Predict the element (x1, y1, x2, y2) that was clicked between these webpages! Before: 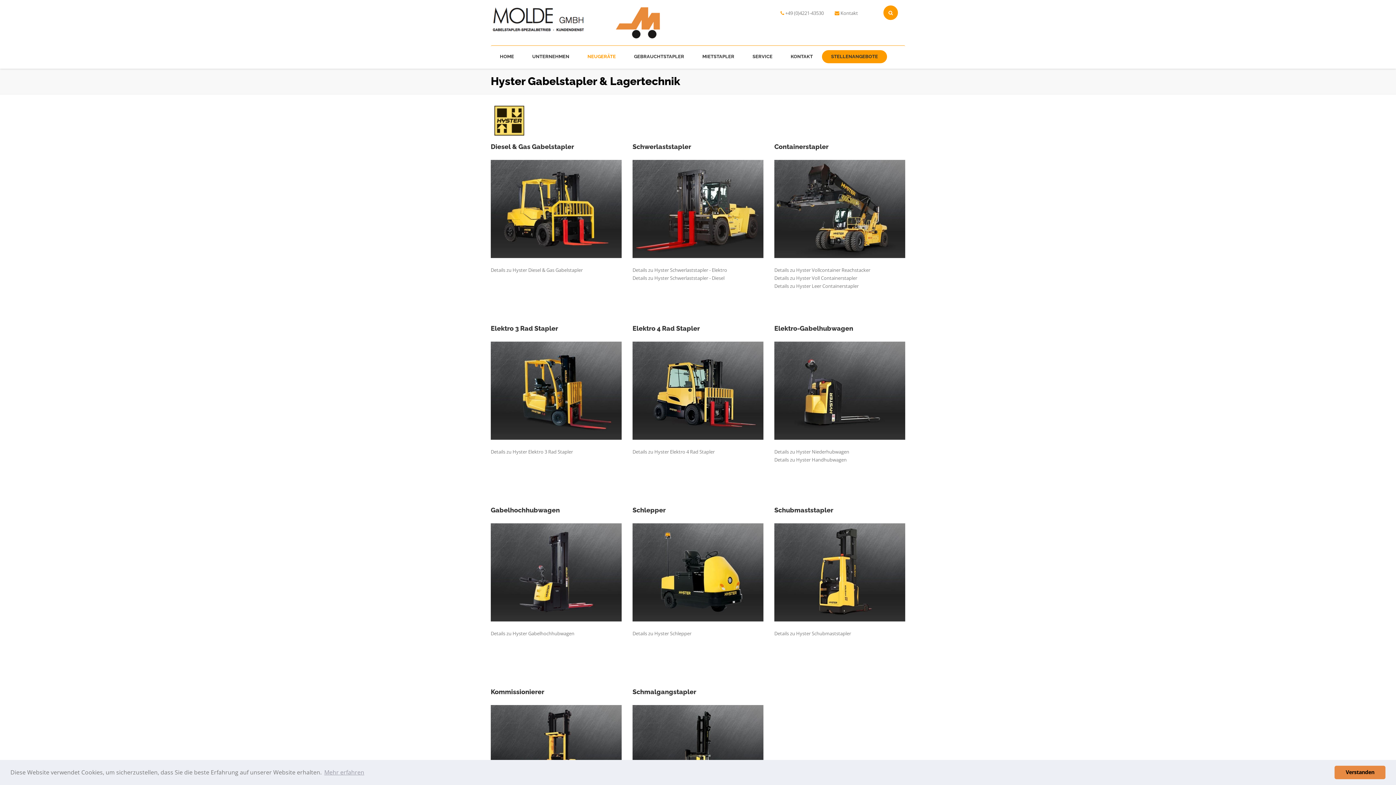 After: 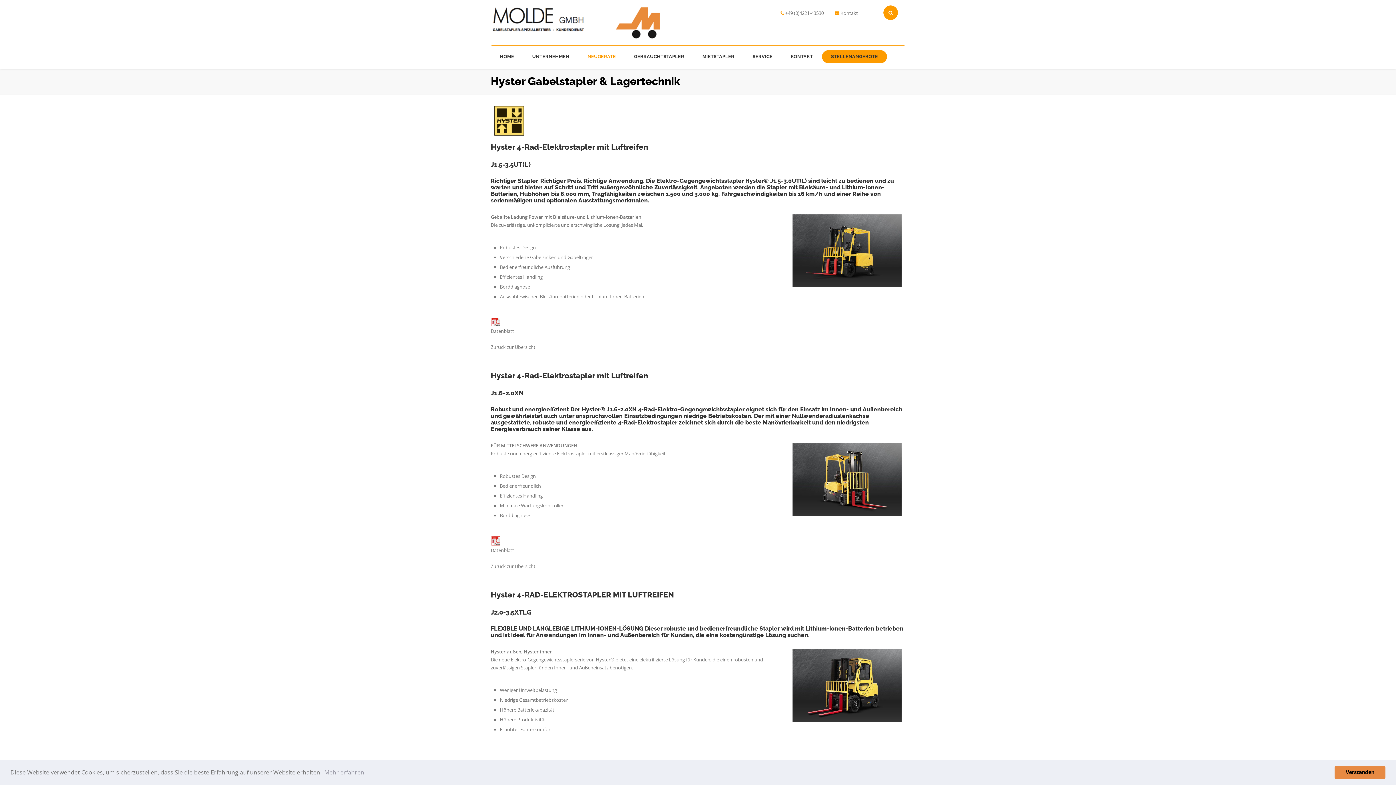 Action: label: 
Details zu Hyster Elektro 4 Rad Stapler bbox: (632, 341, 763, 455)